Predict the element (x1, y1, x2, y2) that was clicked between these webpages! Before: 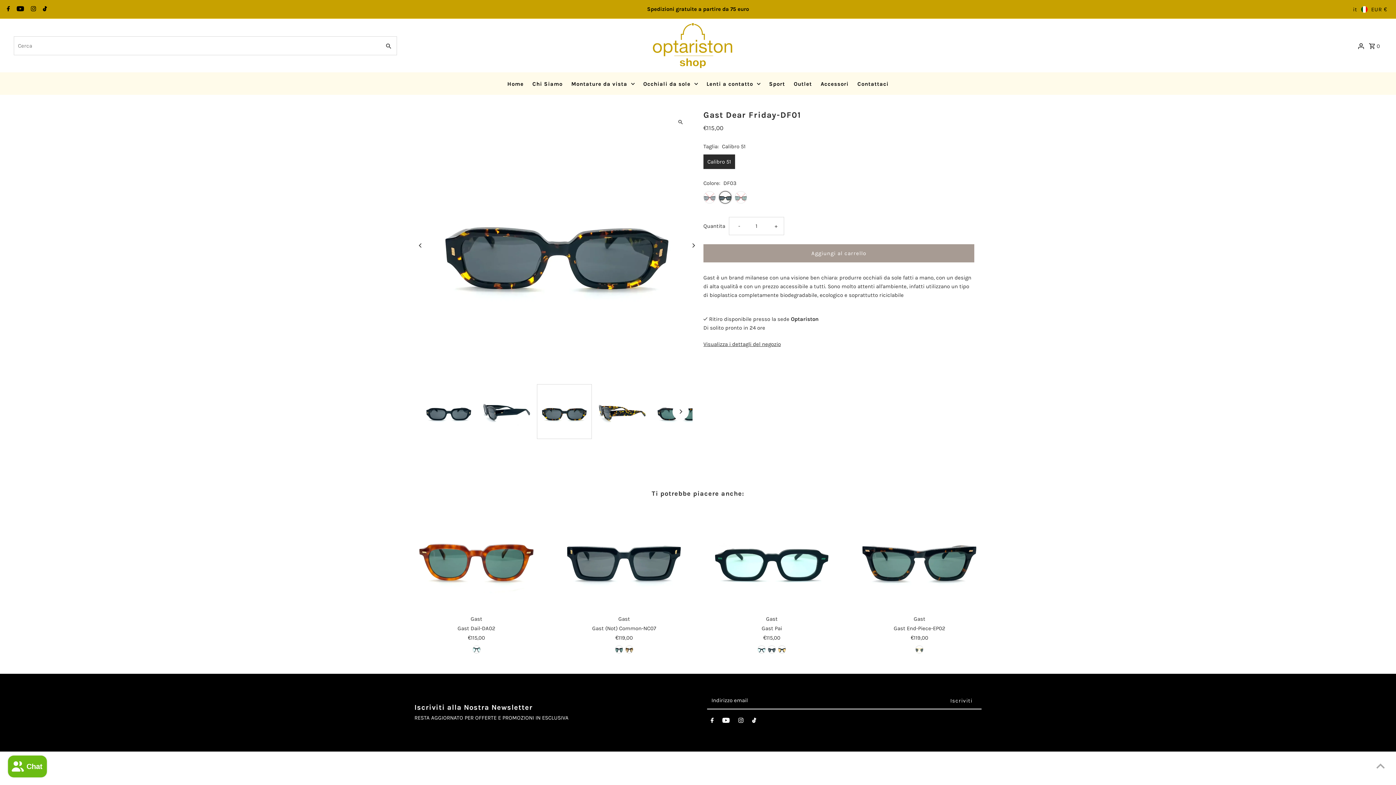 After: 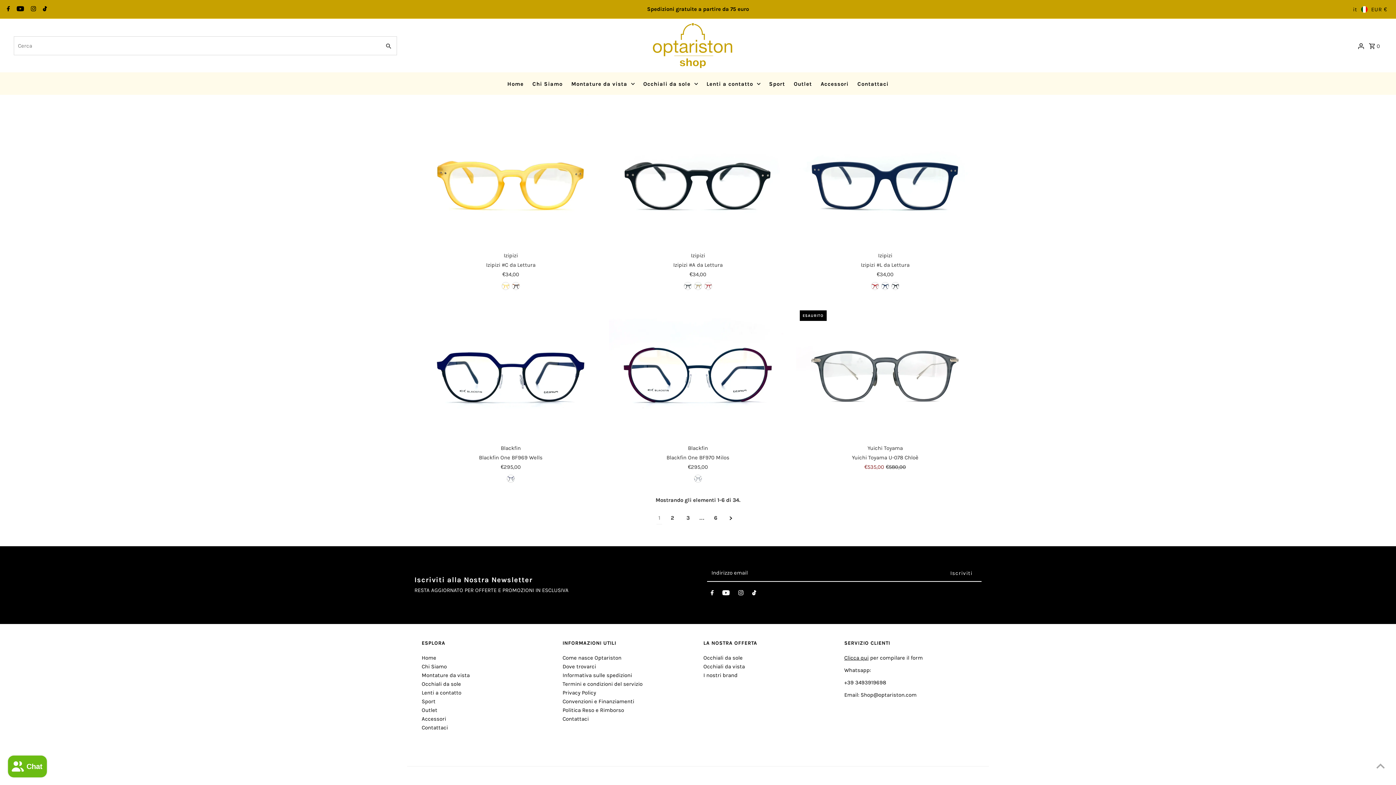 Action: bbox: (567, 72, 638, 94) label: Montature da vista